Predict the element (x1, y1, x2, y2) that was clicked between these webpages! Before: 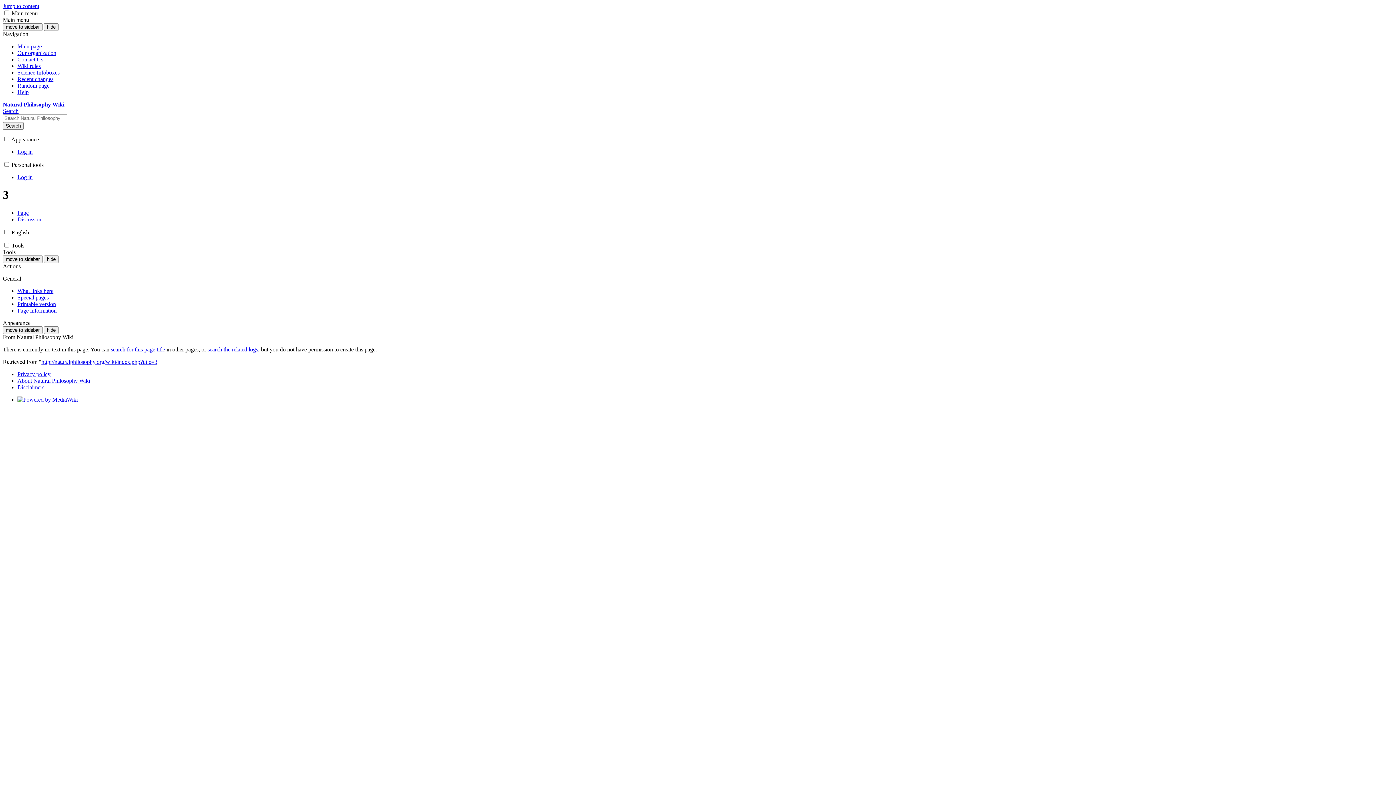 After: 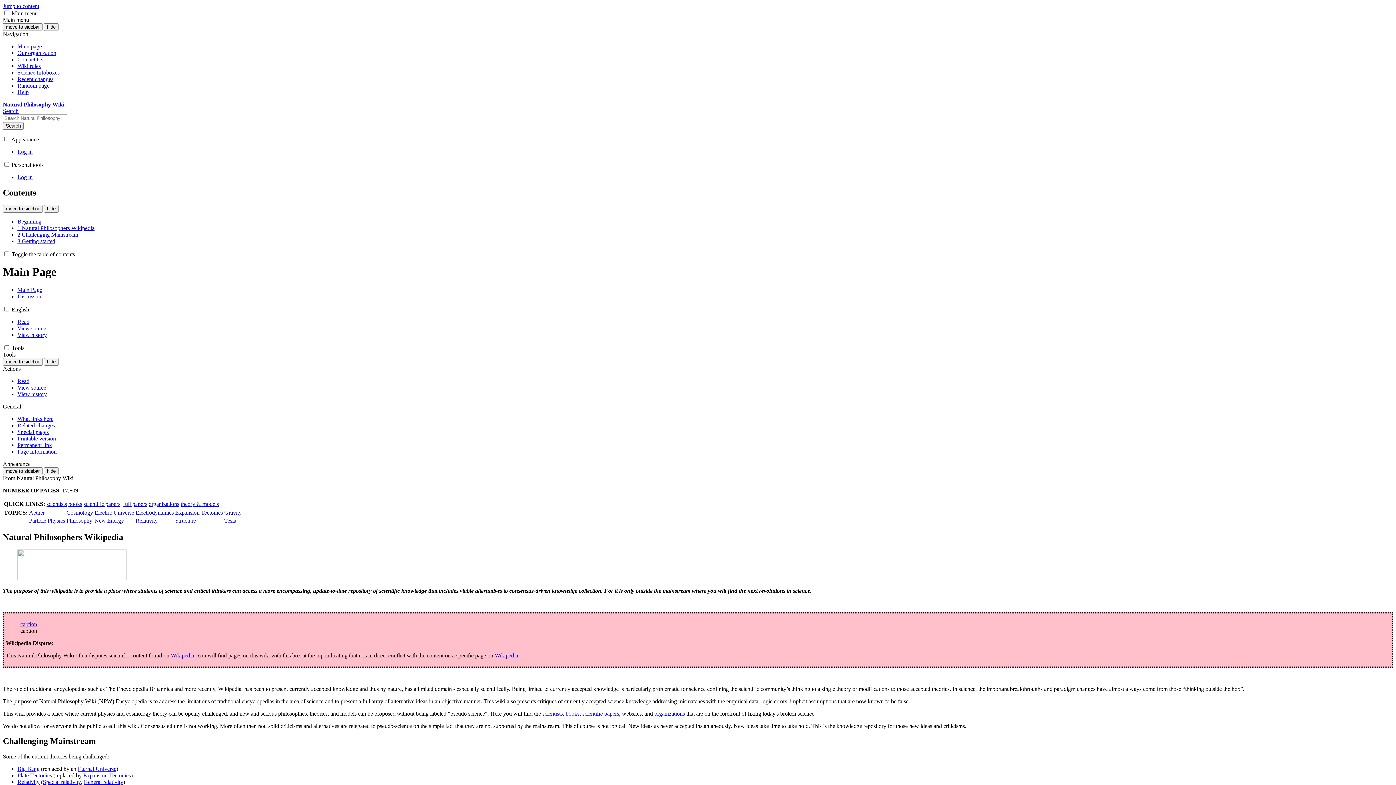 Action: label: Natural Philosophy Wiki bbox: (2, 101, 64, 107)